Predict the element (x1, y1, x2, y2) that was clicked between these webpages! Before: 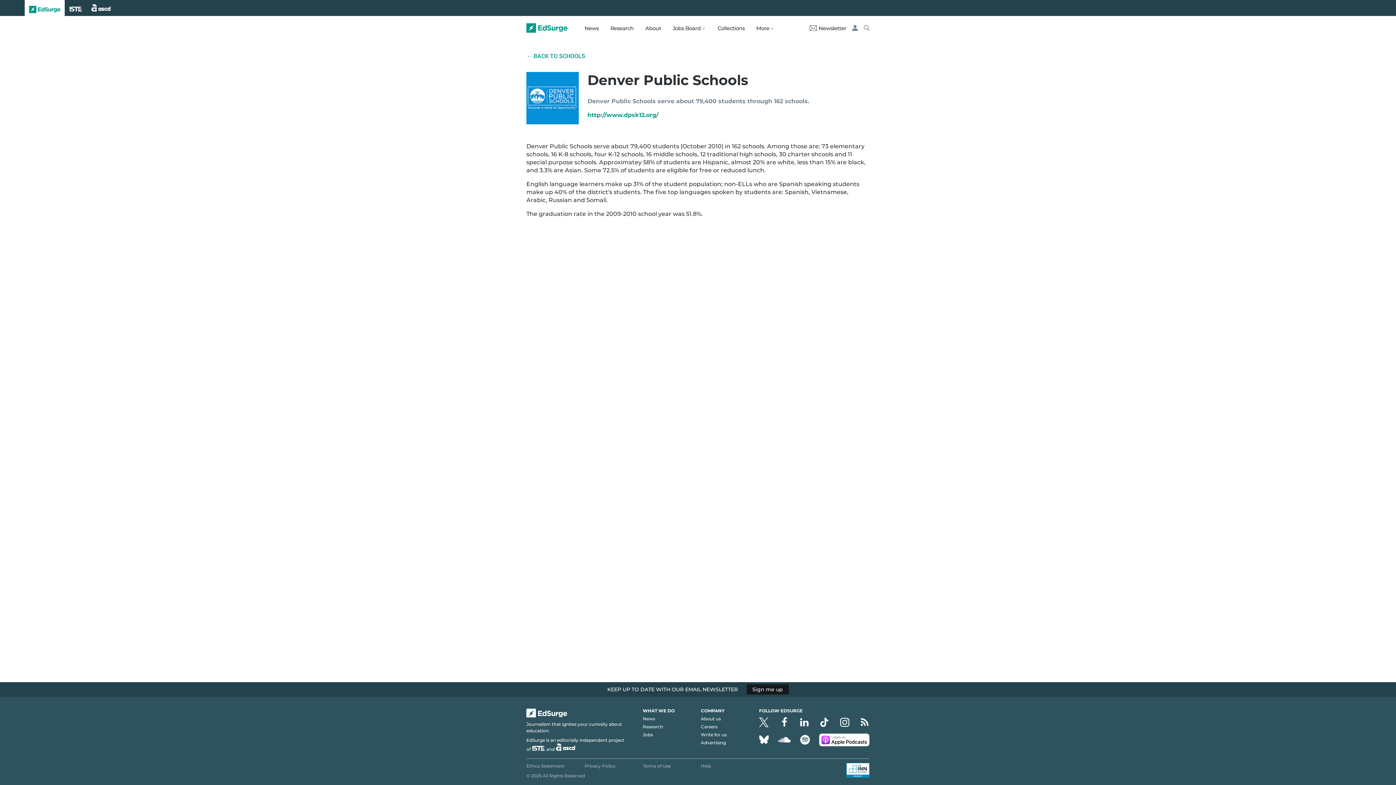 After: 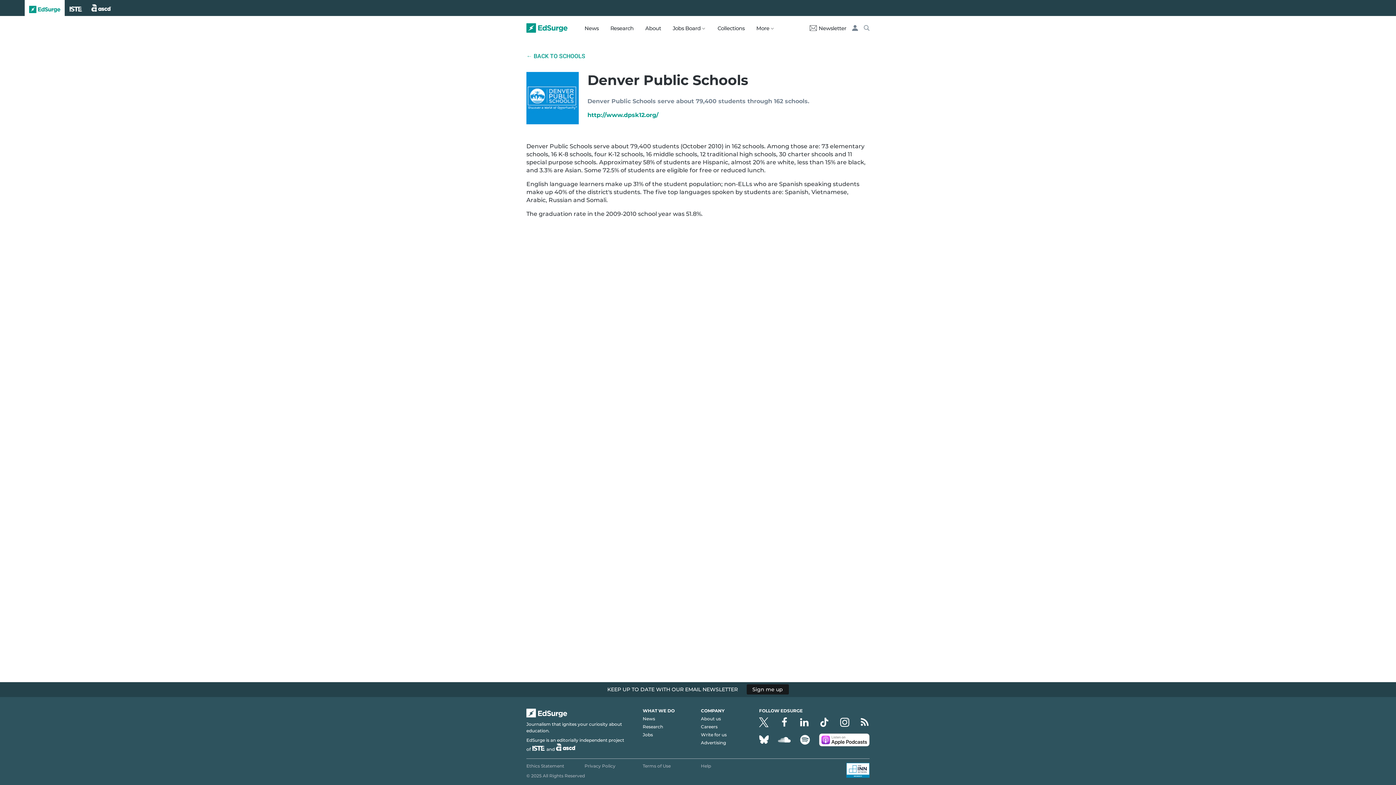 Action: bbox: (759, 735, 769, 745)